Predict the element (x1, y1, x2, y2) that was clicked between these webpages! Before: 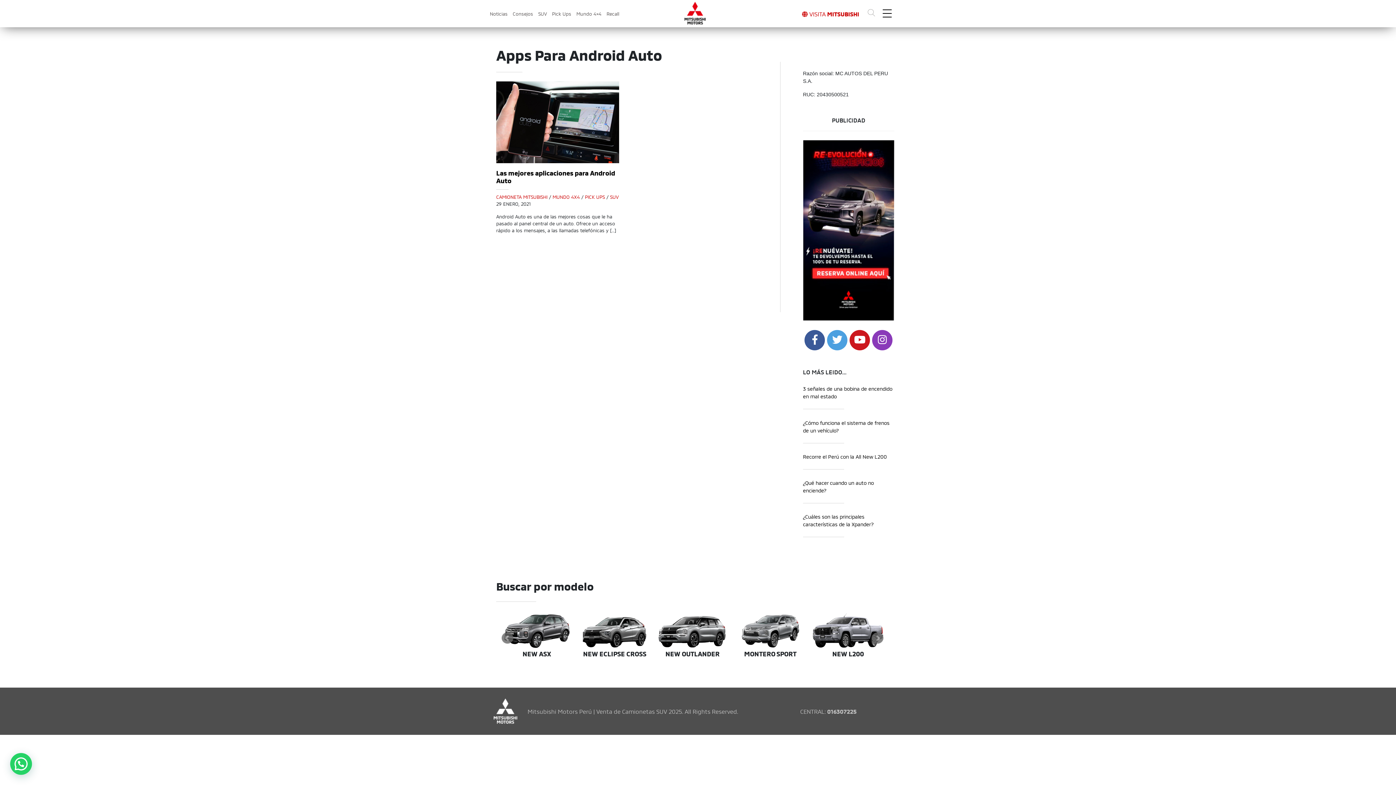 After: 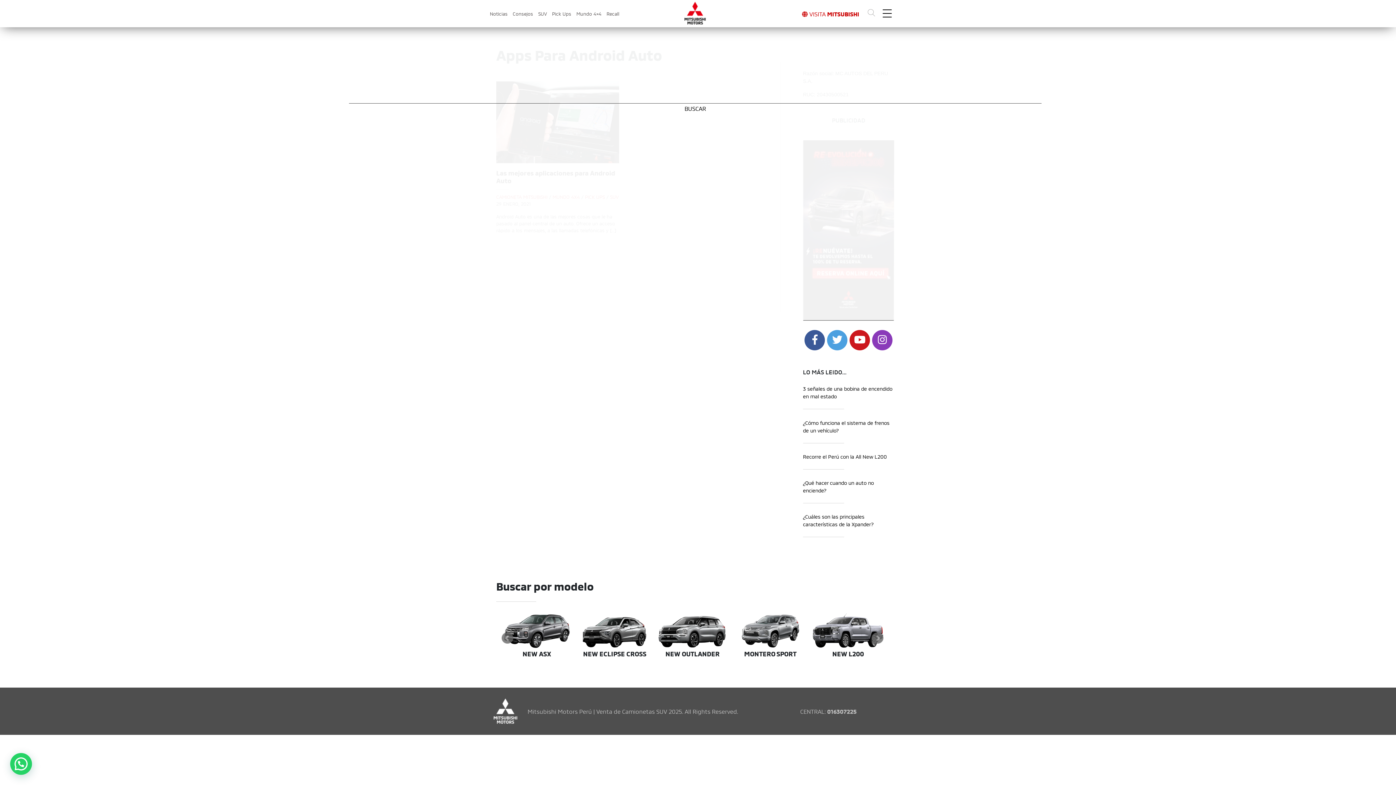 Action: bbox: (868, 9, 875, 16)